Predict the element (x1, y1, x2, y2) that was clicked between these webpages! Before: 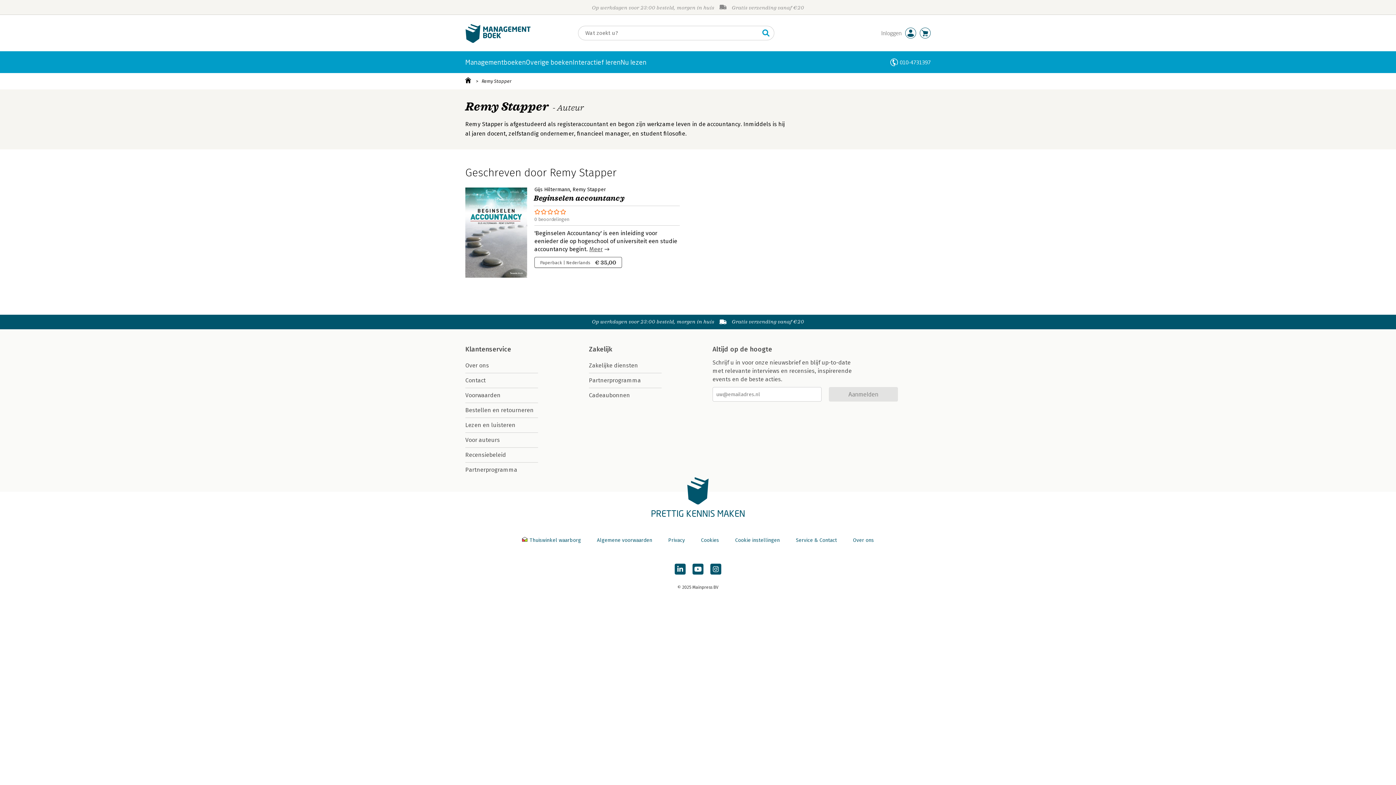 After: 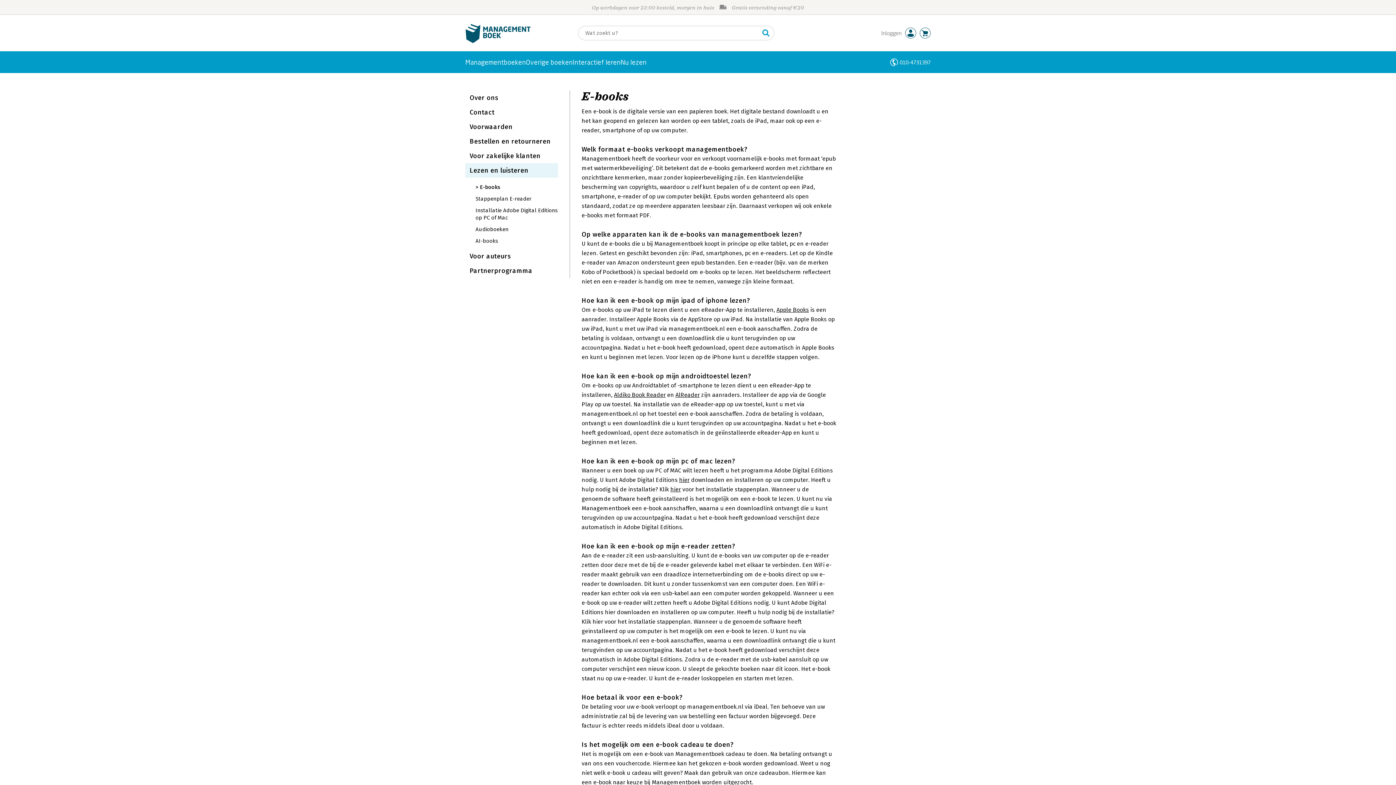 Action: label: Lezen en luisteren bbox: (465, 418, 538, 433)